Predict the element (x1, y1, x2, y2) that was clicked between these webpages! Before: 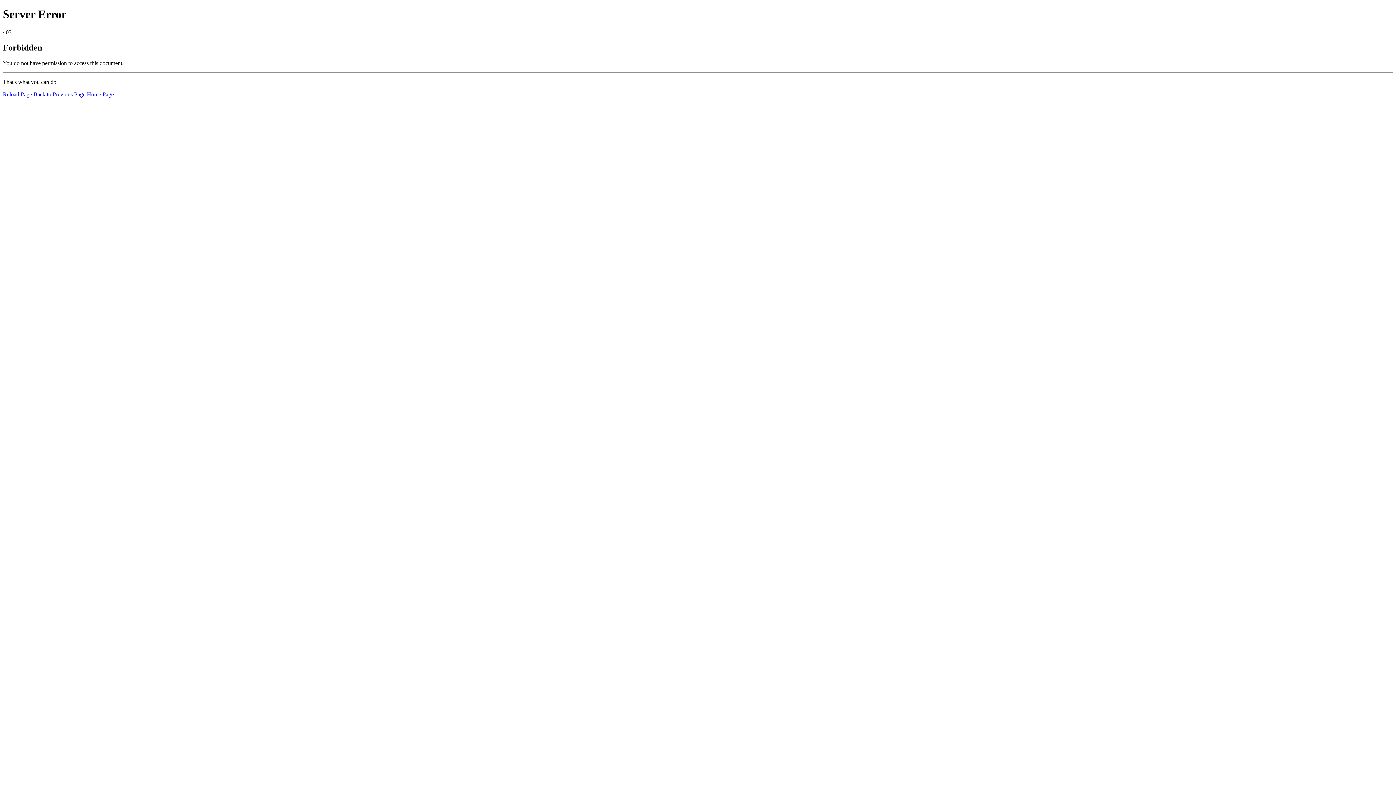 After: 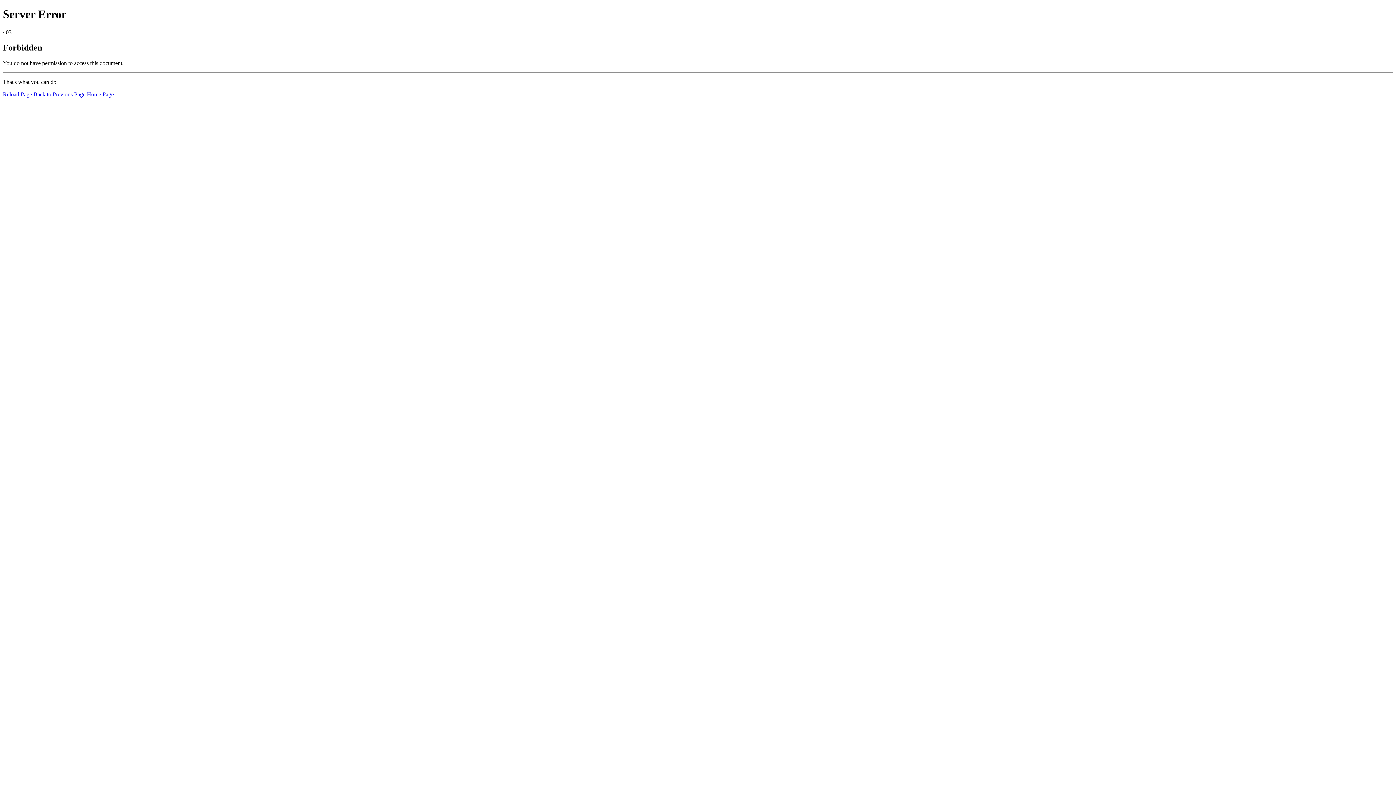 Action: label: Home Page bbox: (86, 91, 113, 97)